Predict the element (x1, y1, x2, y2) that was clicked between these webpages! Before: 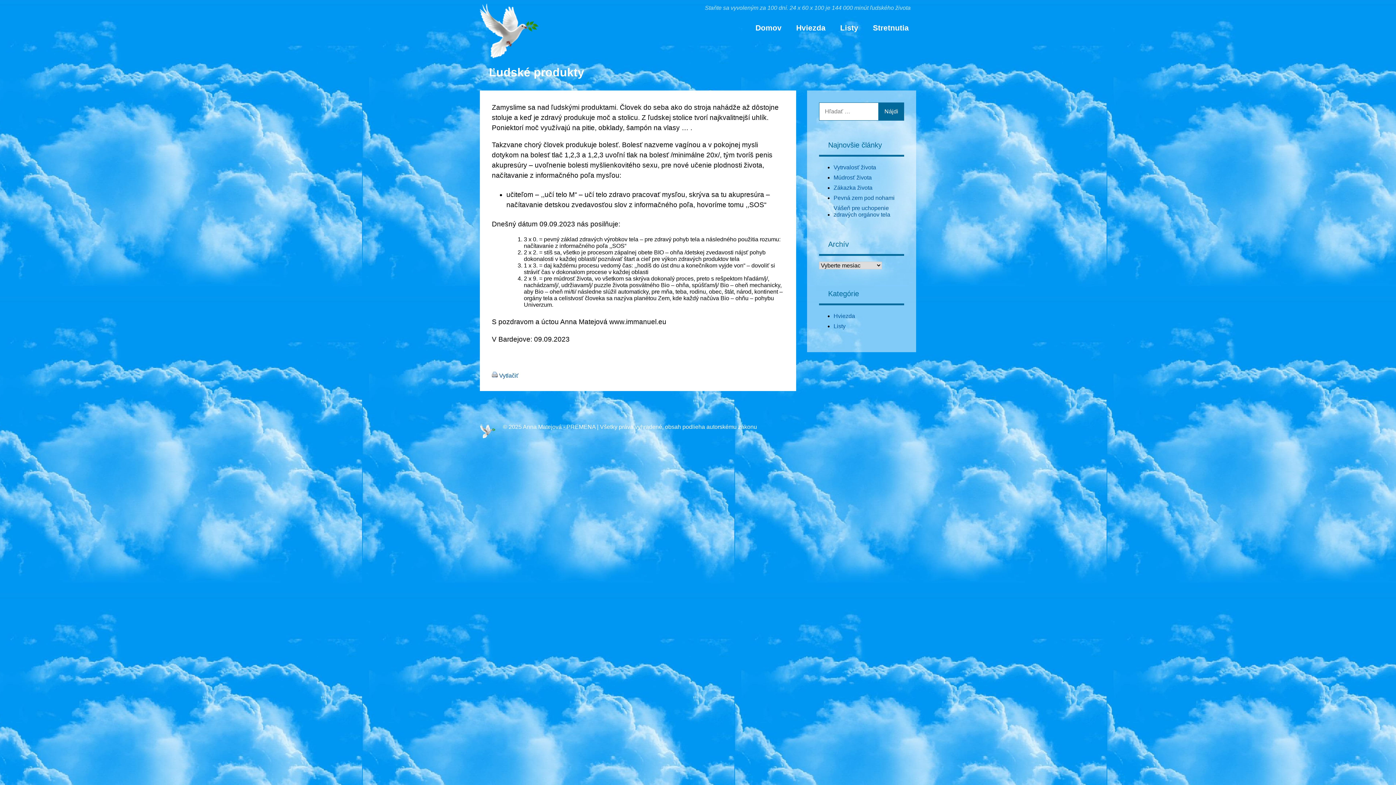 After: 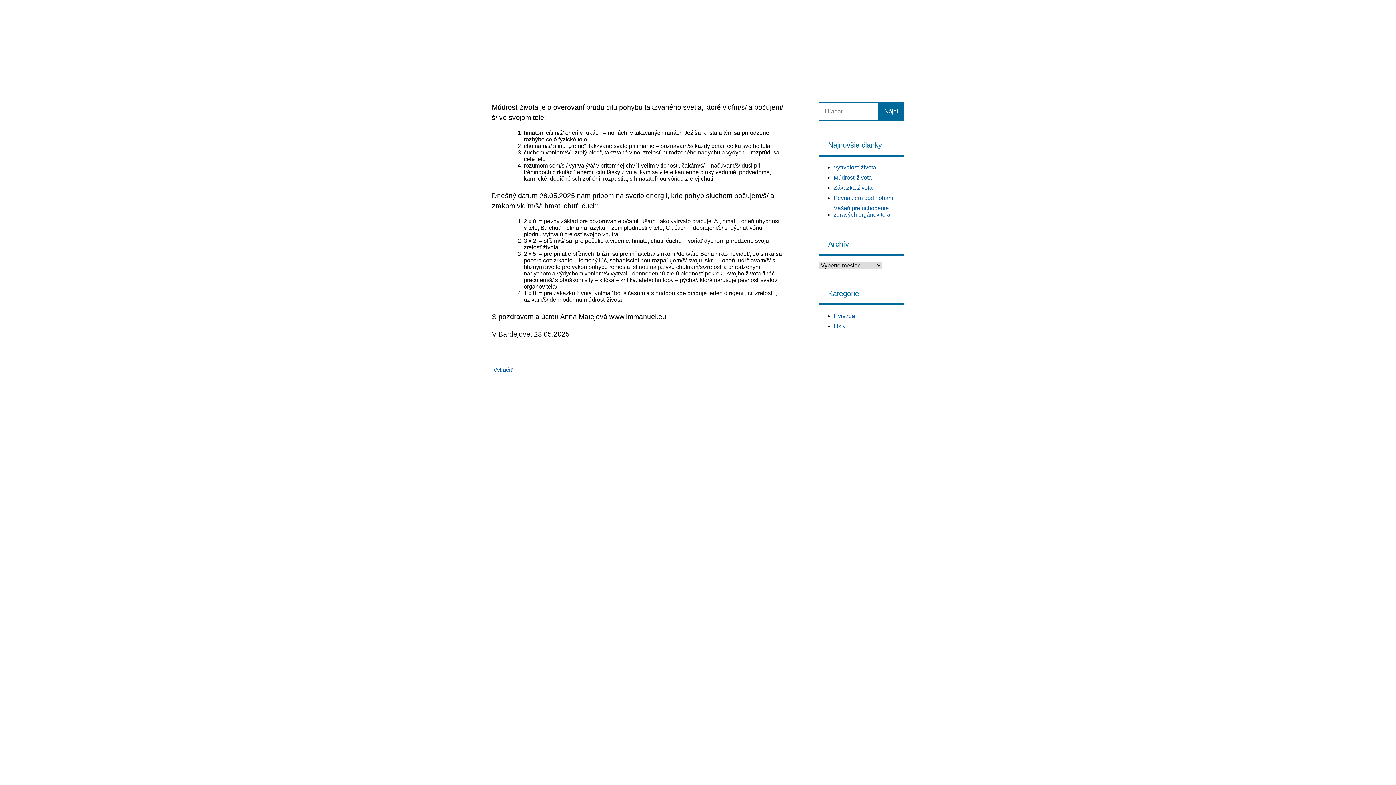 Action: bbox: (833, 172, 872, 182) label: Múdrosť života